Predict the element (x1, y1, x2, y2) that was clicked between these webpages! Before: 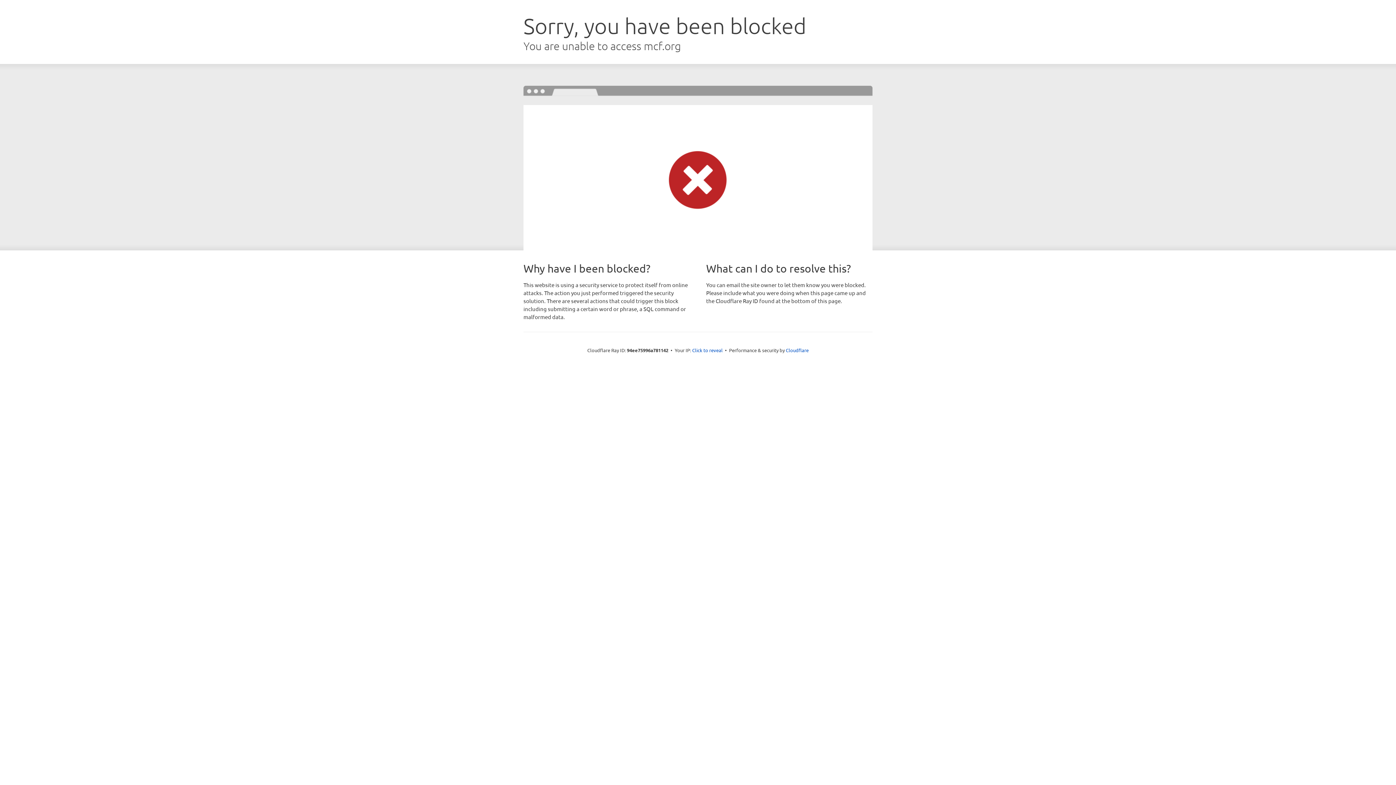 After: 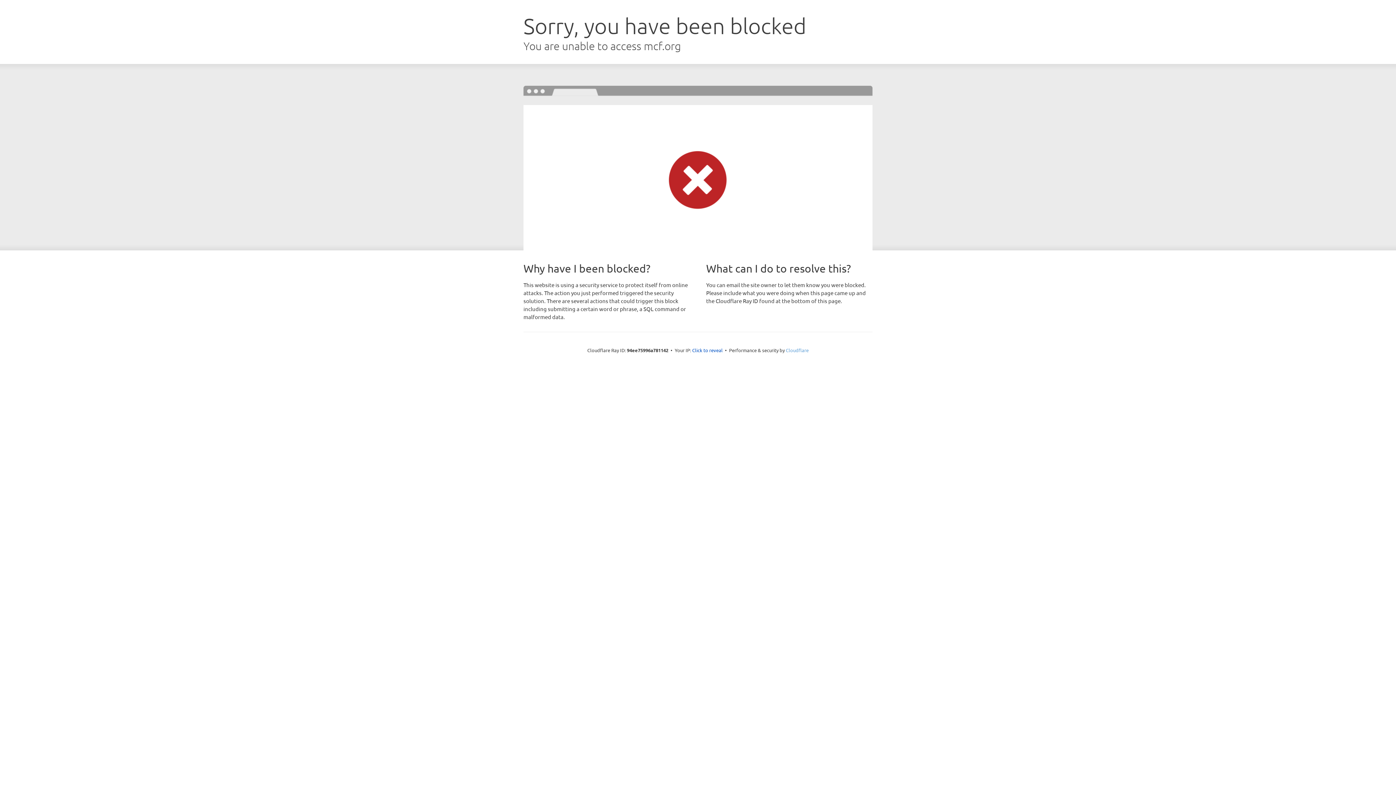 Action: bbox: (786, 347, 808, 353) label: Cloudflare